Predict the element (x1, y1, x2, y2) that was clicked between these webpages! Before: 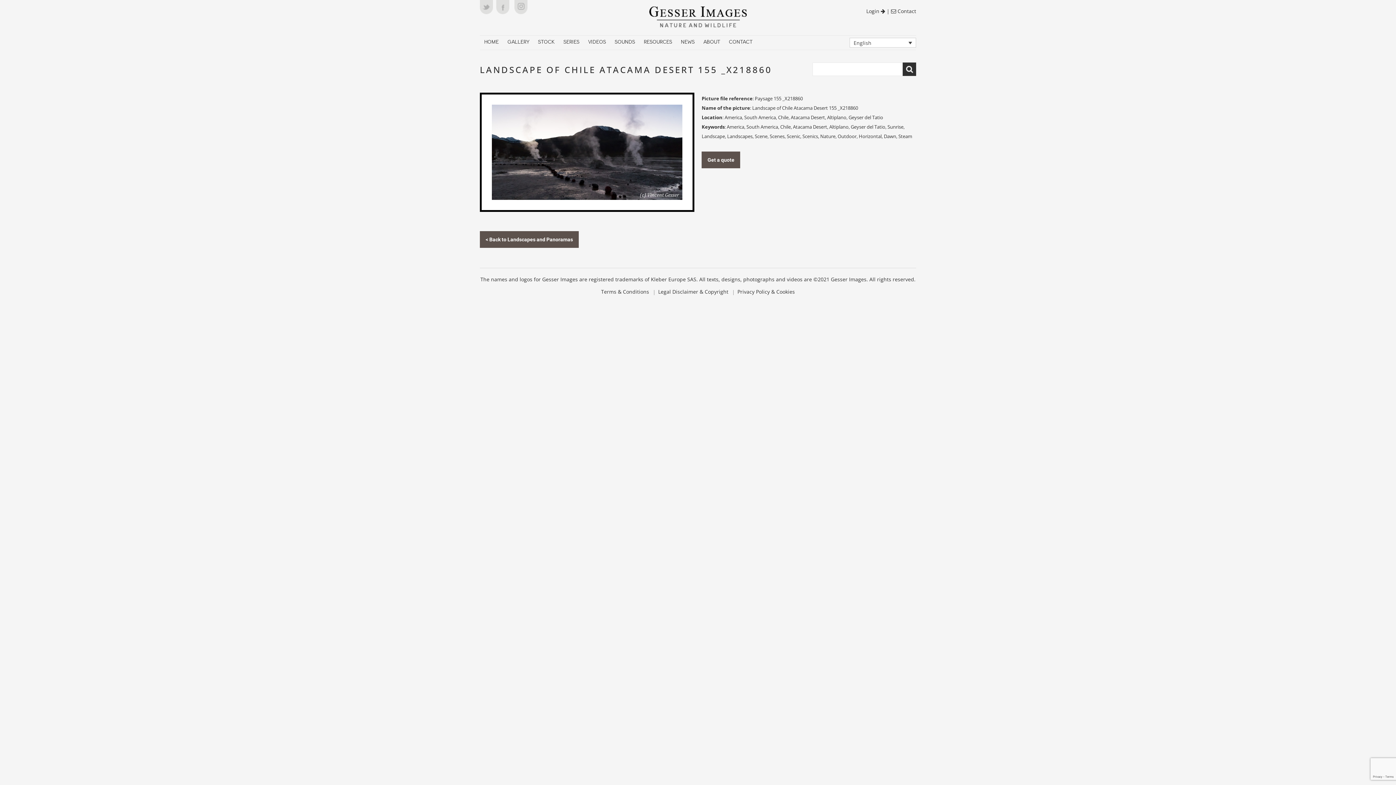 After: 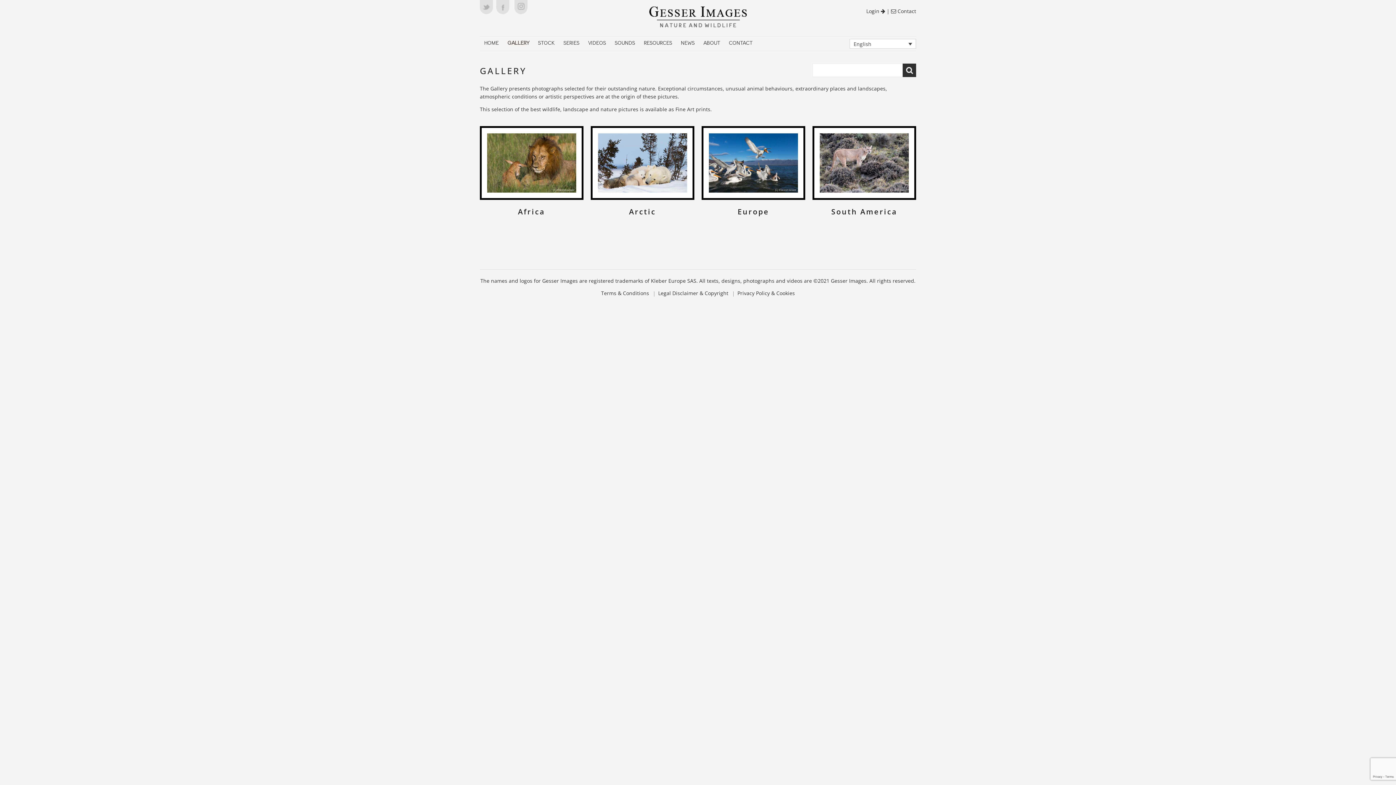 Action: bbox: (503, 35, 533, 49) label: GALLERY